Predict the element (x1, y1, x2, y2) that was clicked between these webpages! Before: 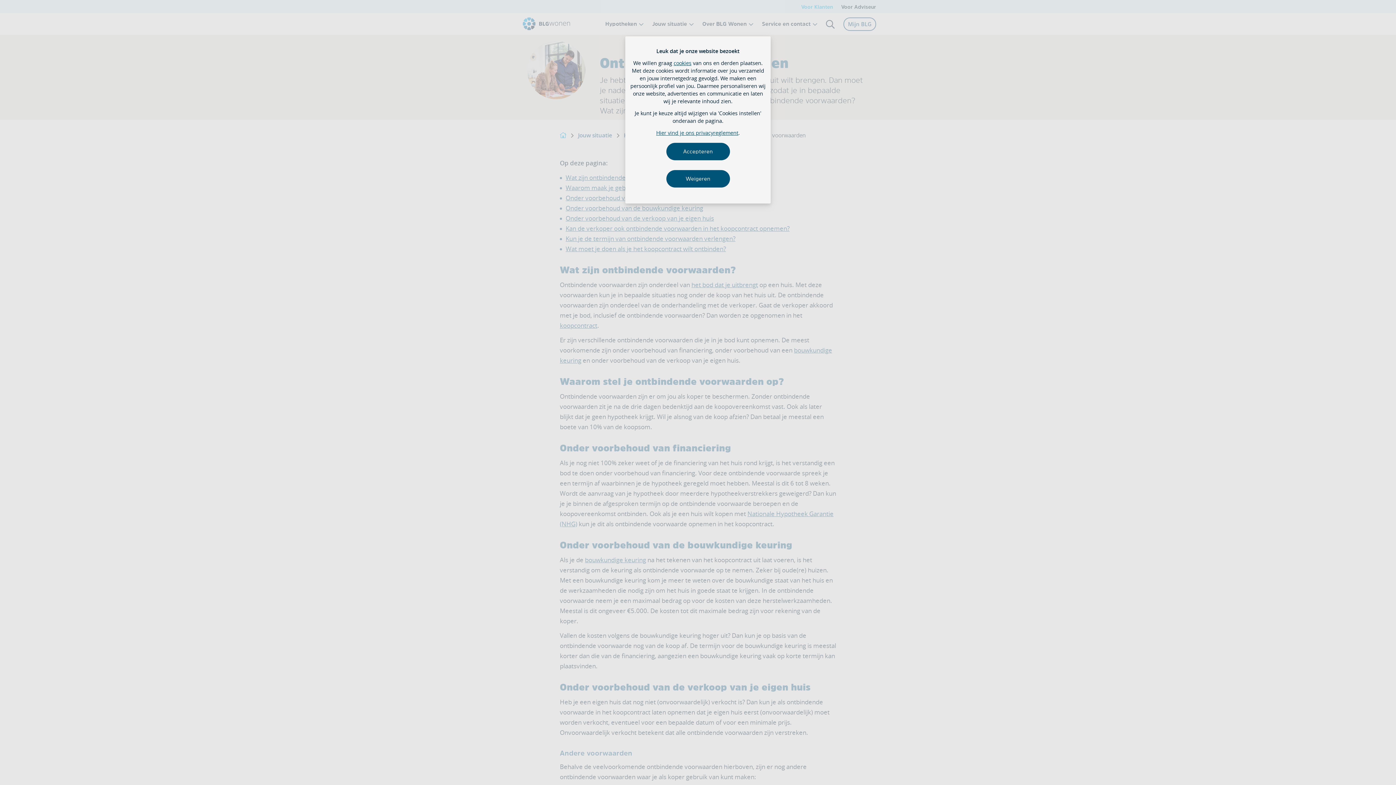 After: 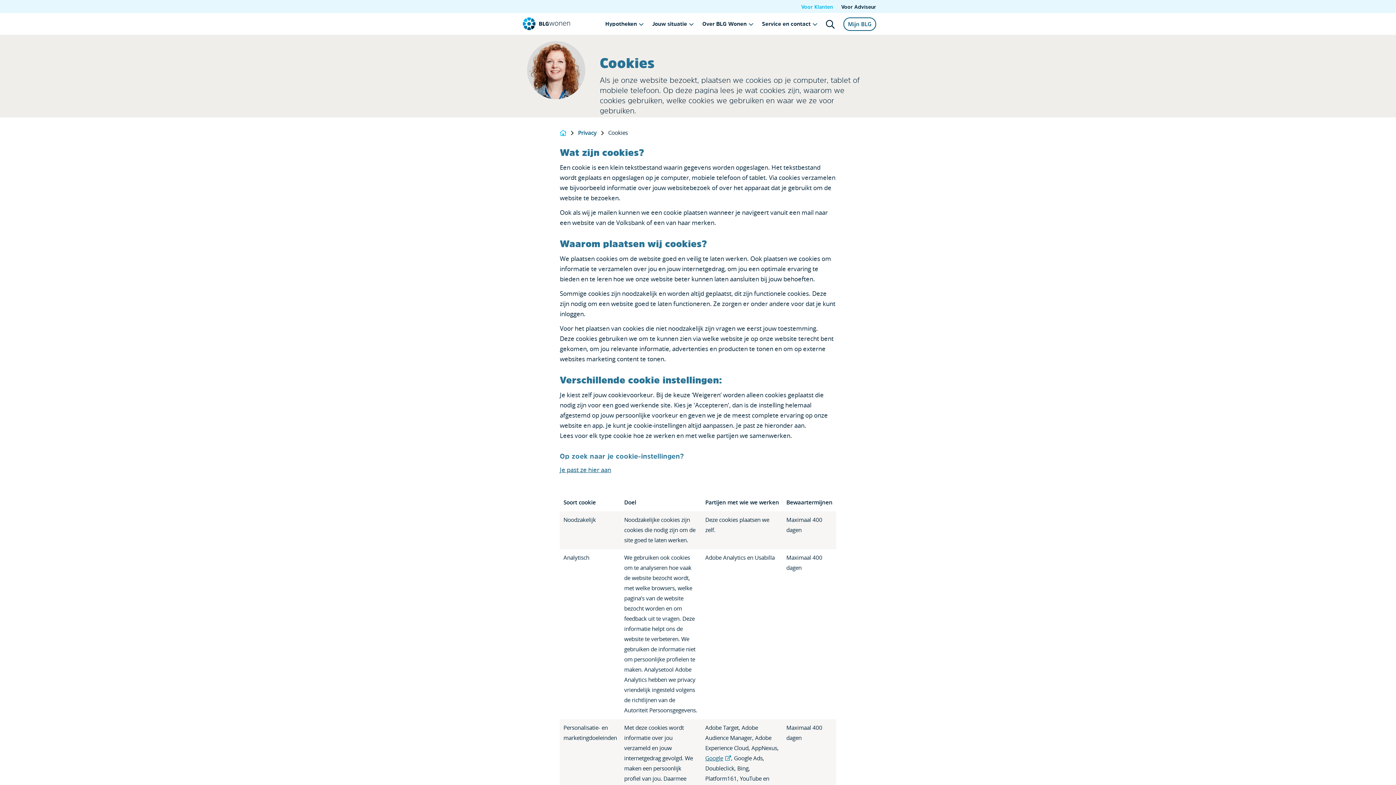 Action: label: cookies bbox: (673, 59, 691, 66)